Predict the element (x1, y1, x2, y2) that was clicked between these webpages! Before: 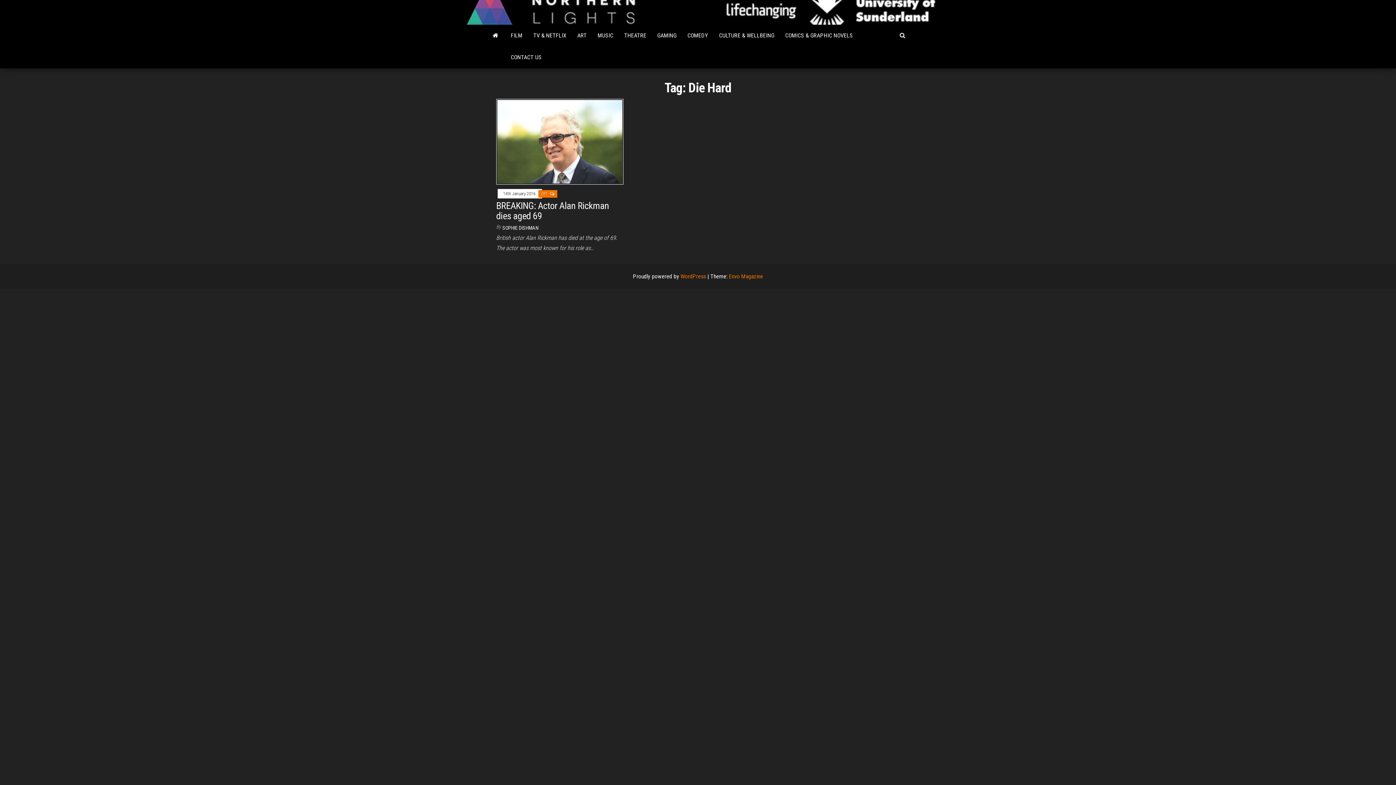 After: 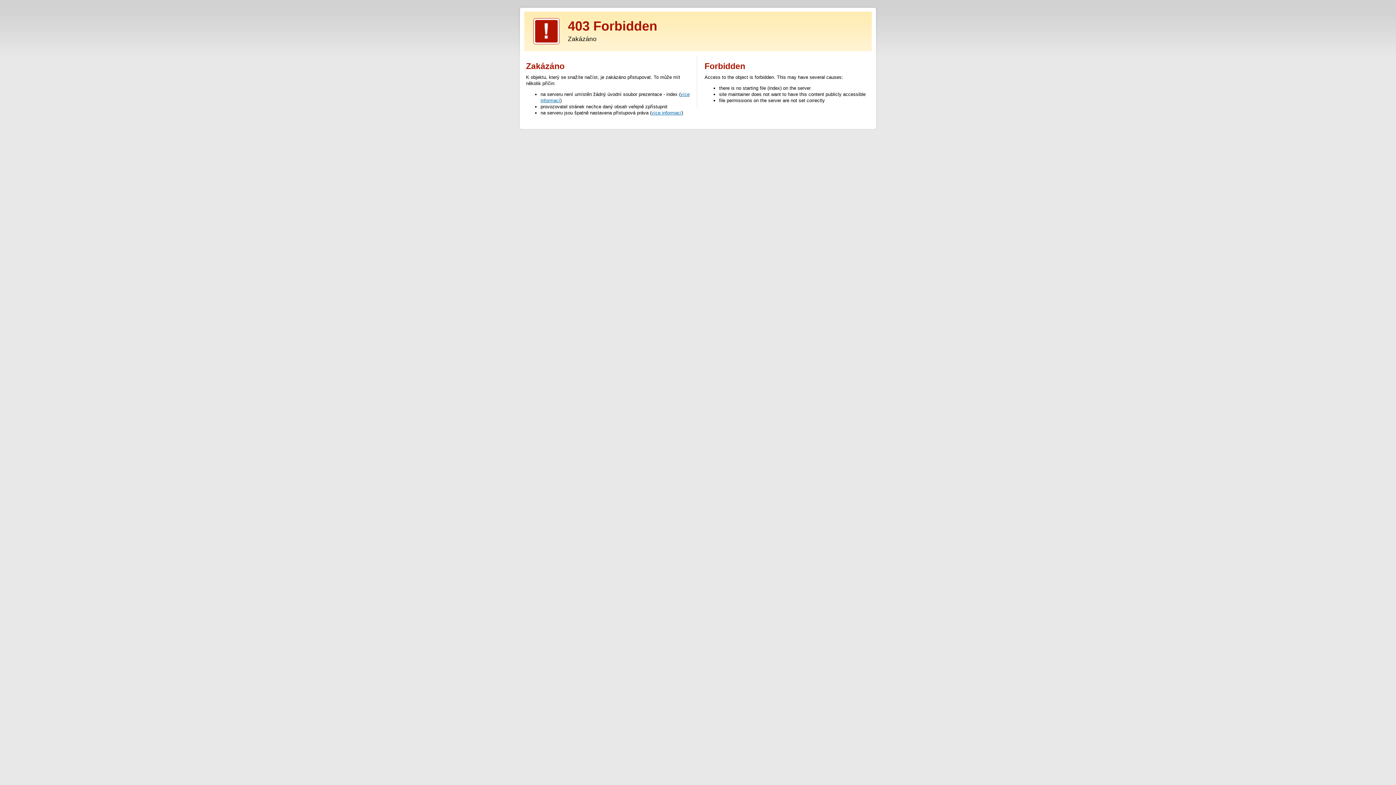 Action: label: Envo Magazine bbox: (729, 273, 763, 280)